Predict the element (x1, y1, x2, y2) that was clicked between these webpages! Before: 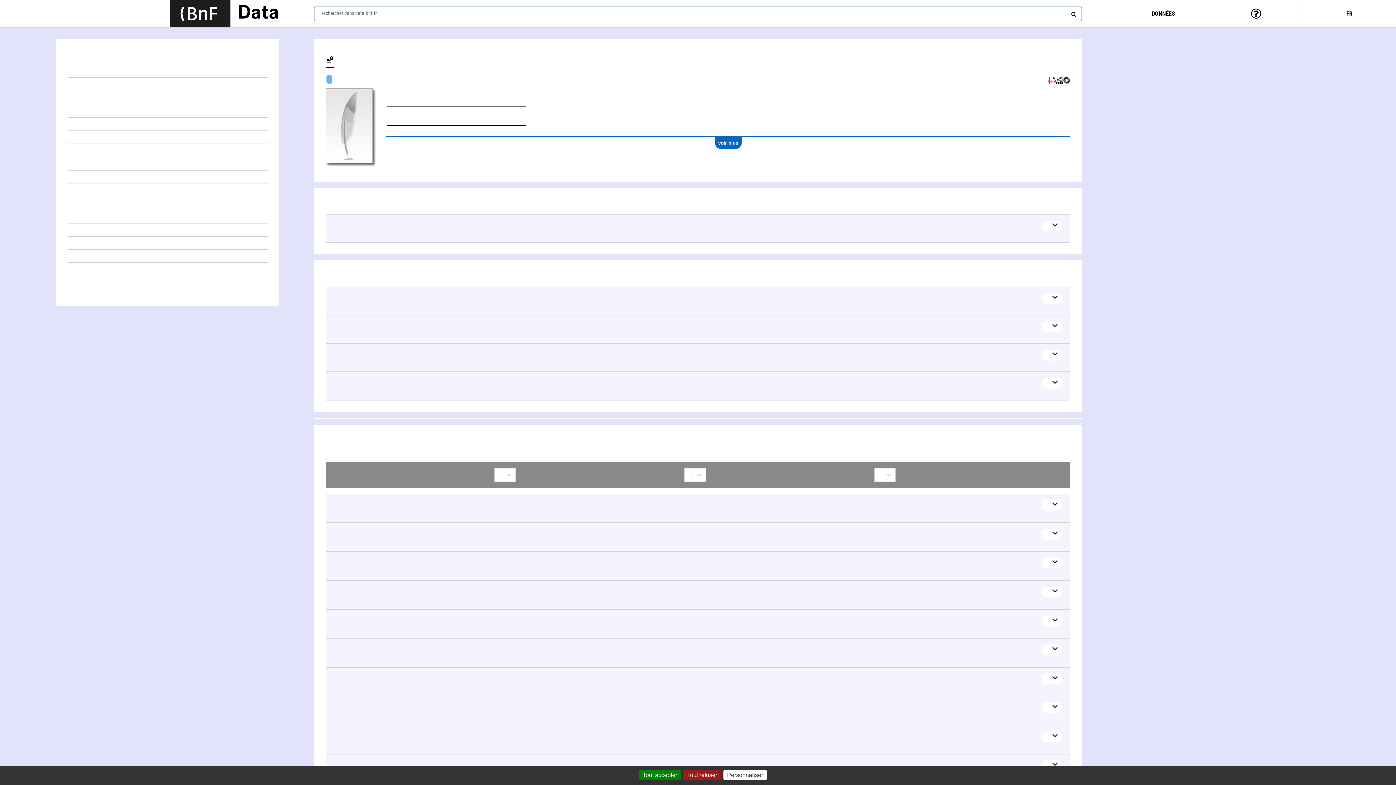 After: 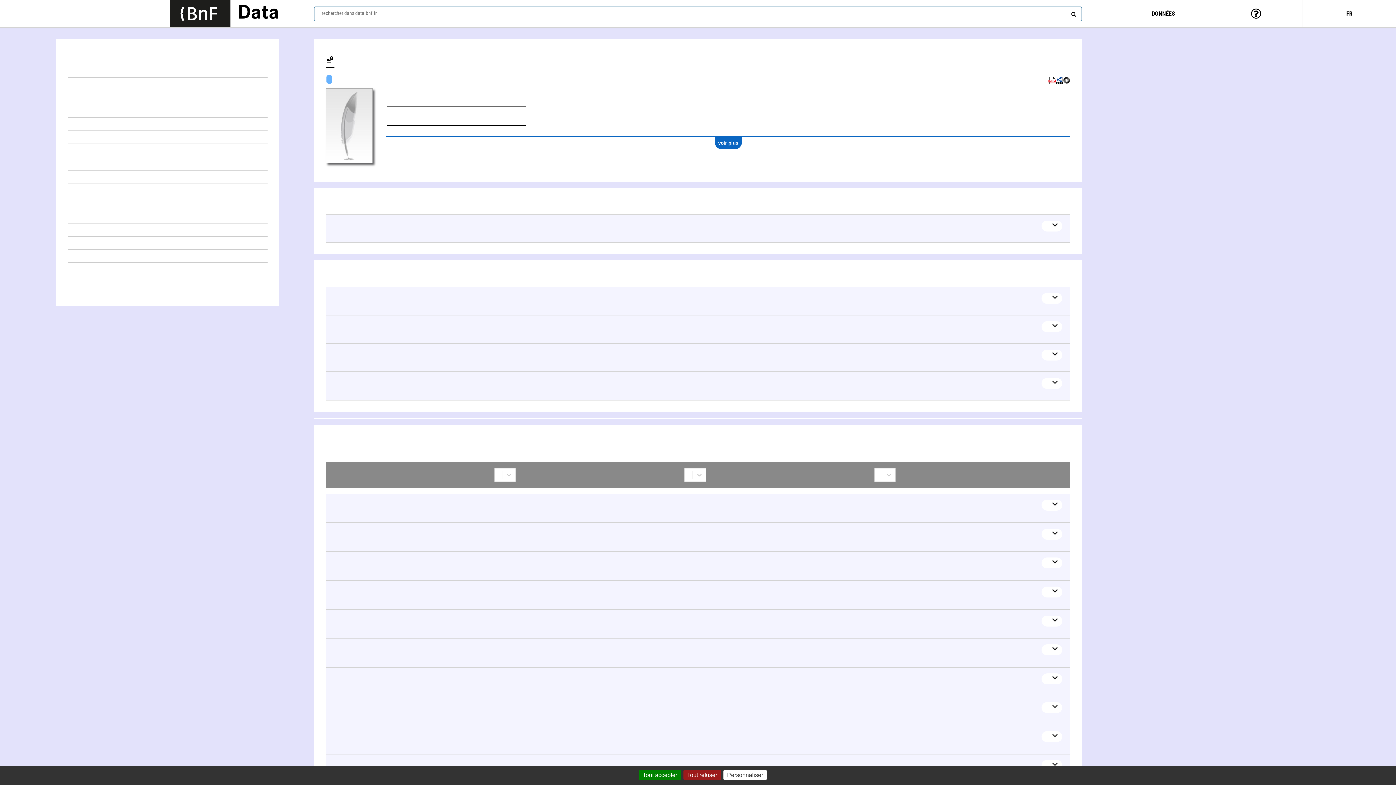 Action: label: Lien vers le site institutionnel www.bnf.fr bbox: (169, 0, 230, 27)